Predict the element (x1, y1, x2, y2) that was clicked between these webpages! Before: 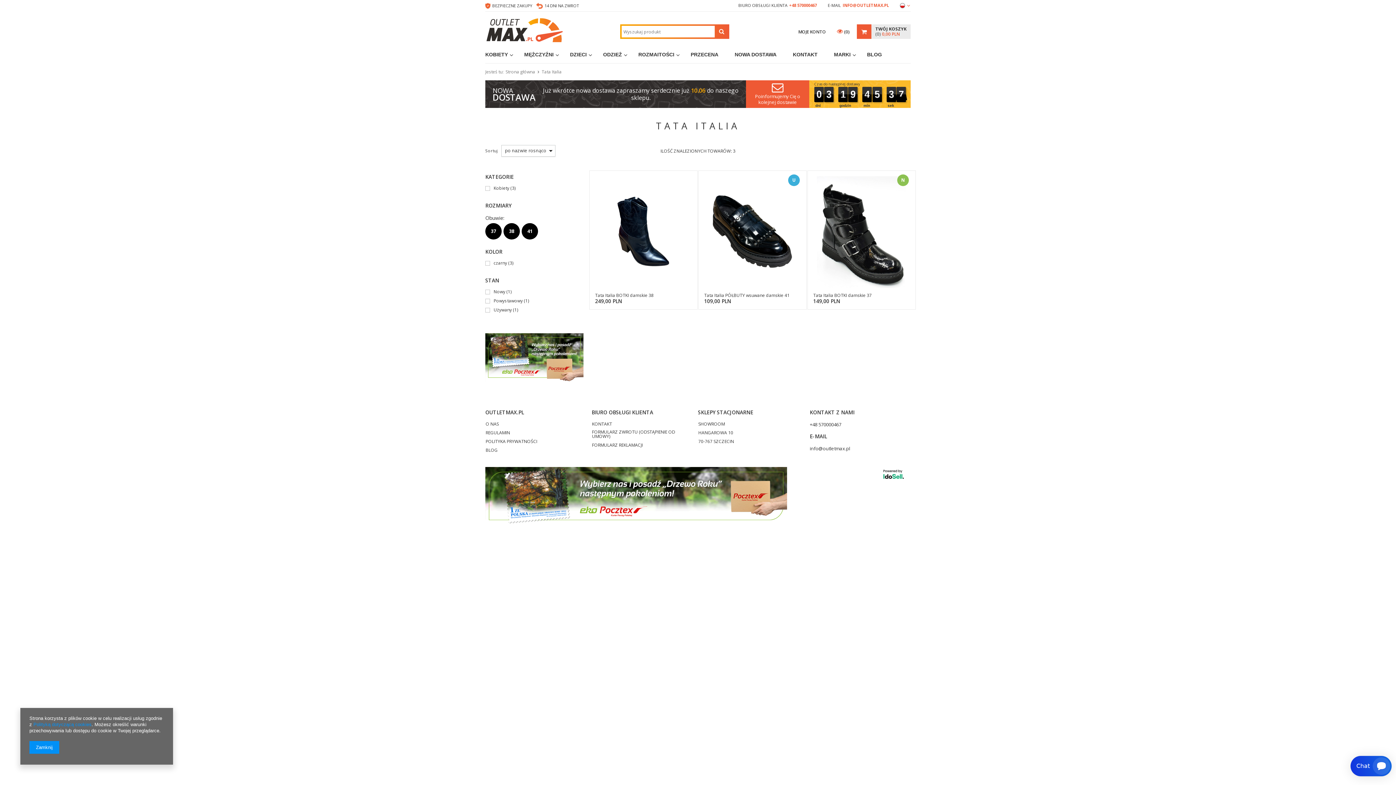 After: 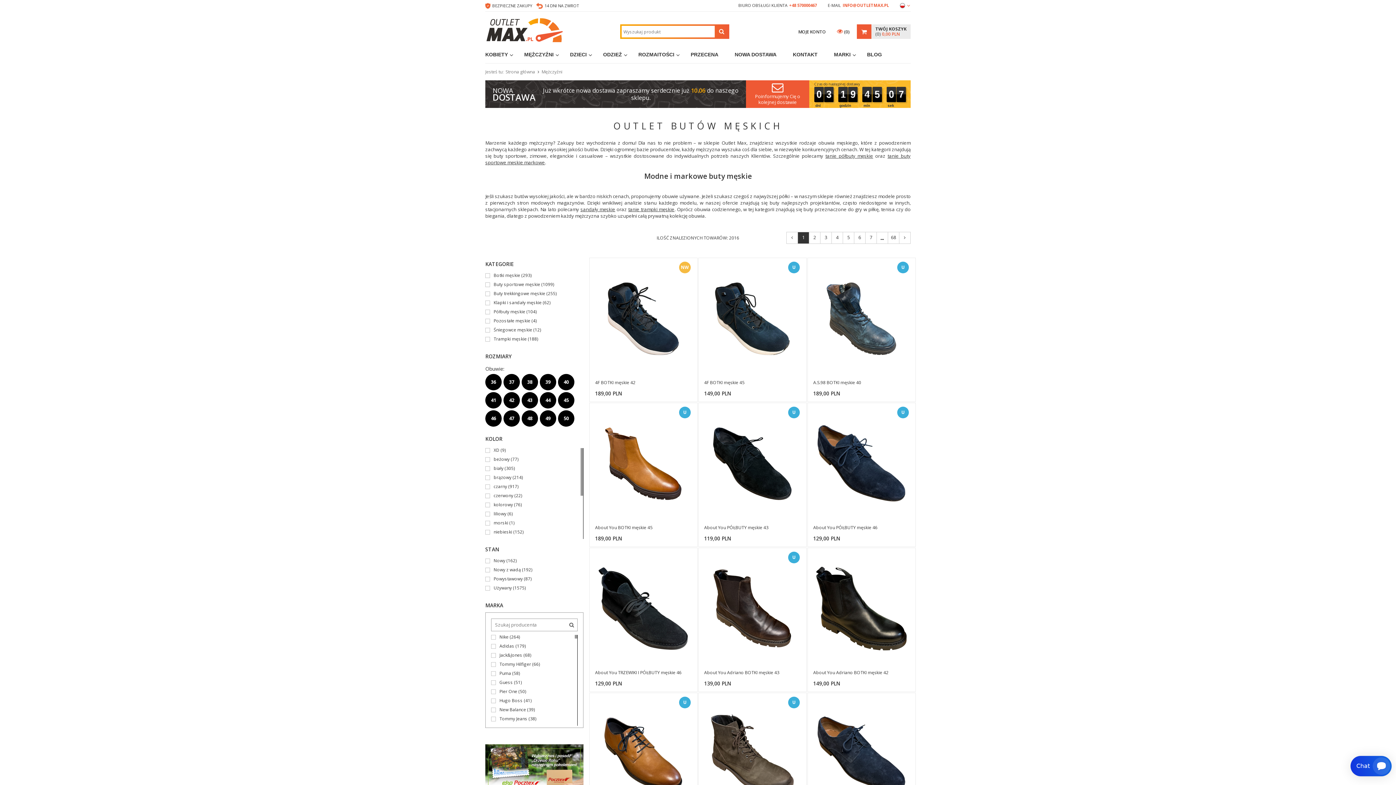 Action: label: MĘŻCZYŹNI bbox: (515, 49, 561, 60)